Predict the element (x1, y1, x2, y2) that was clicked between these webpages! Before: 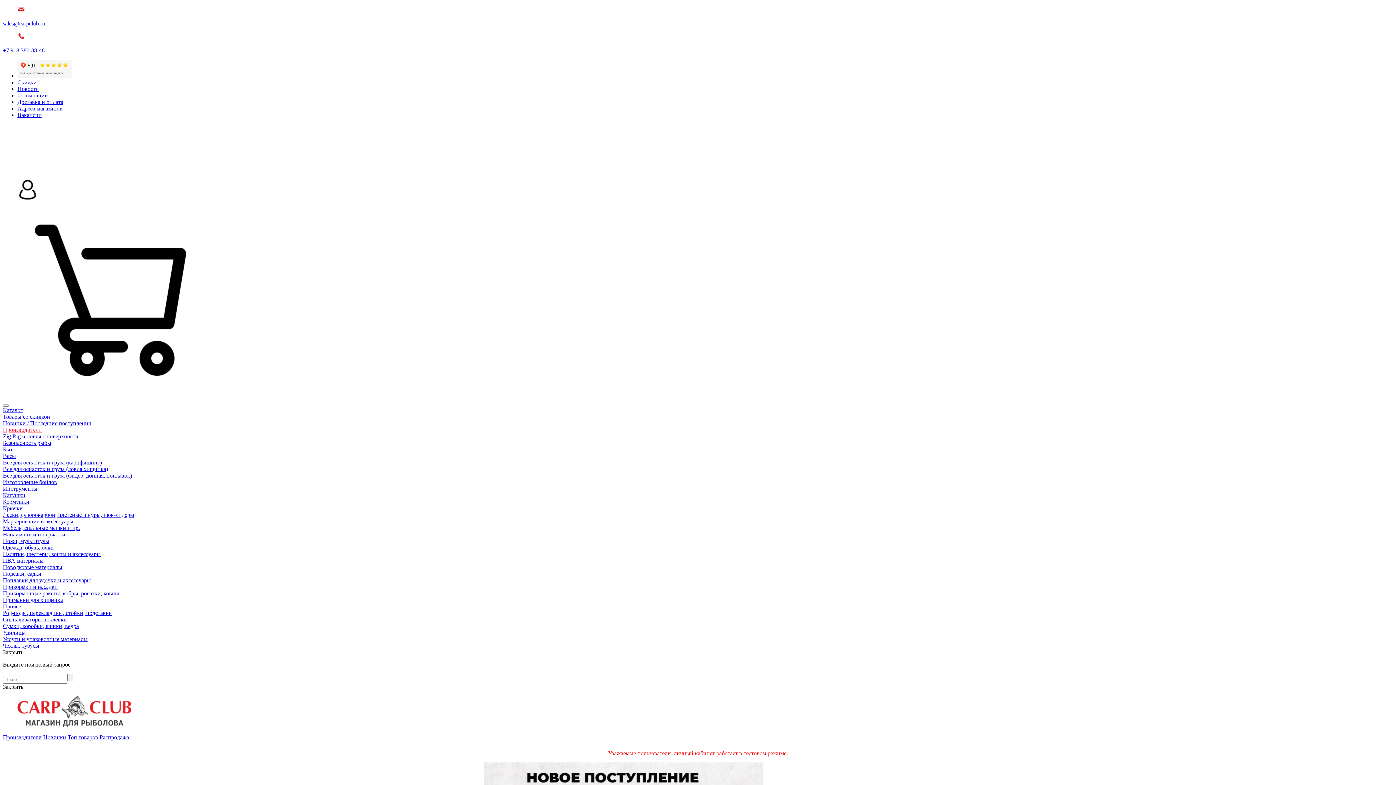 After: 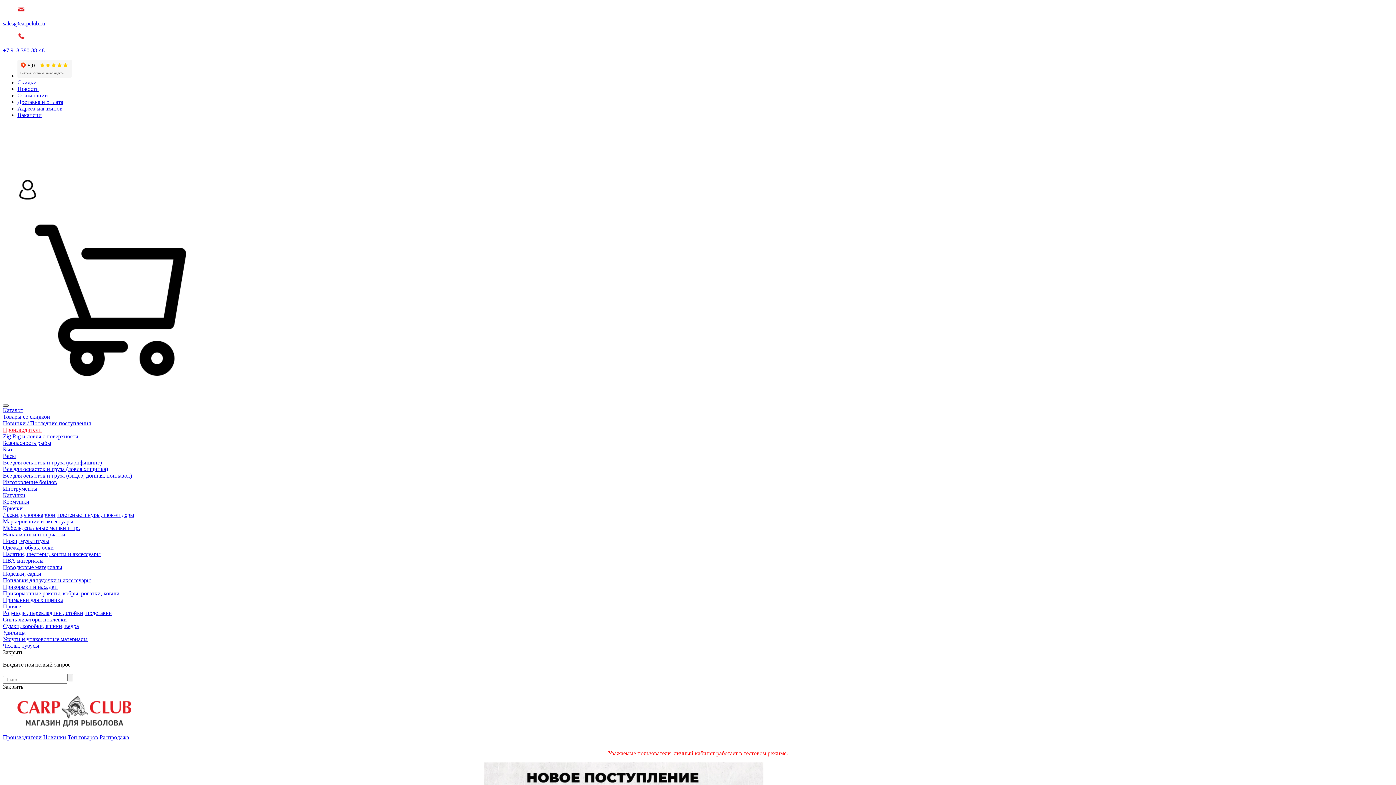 Action: bbox: (2, 404, 8, 406)